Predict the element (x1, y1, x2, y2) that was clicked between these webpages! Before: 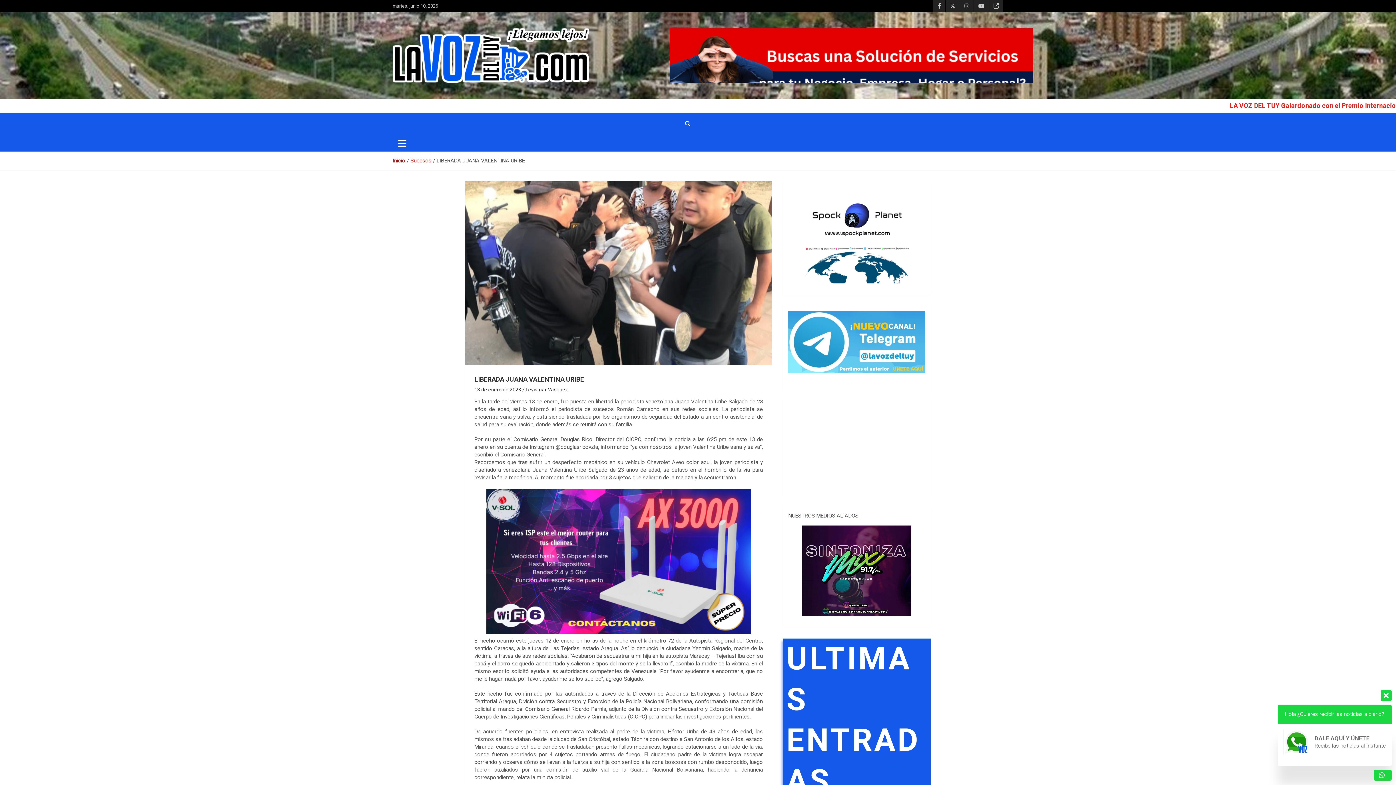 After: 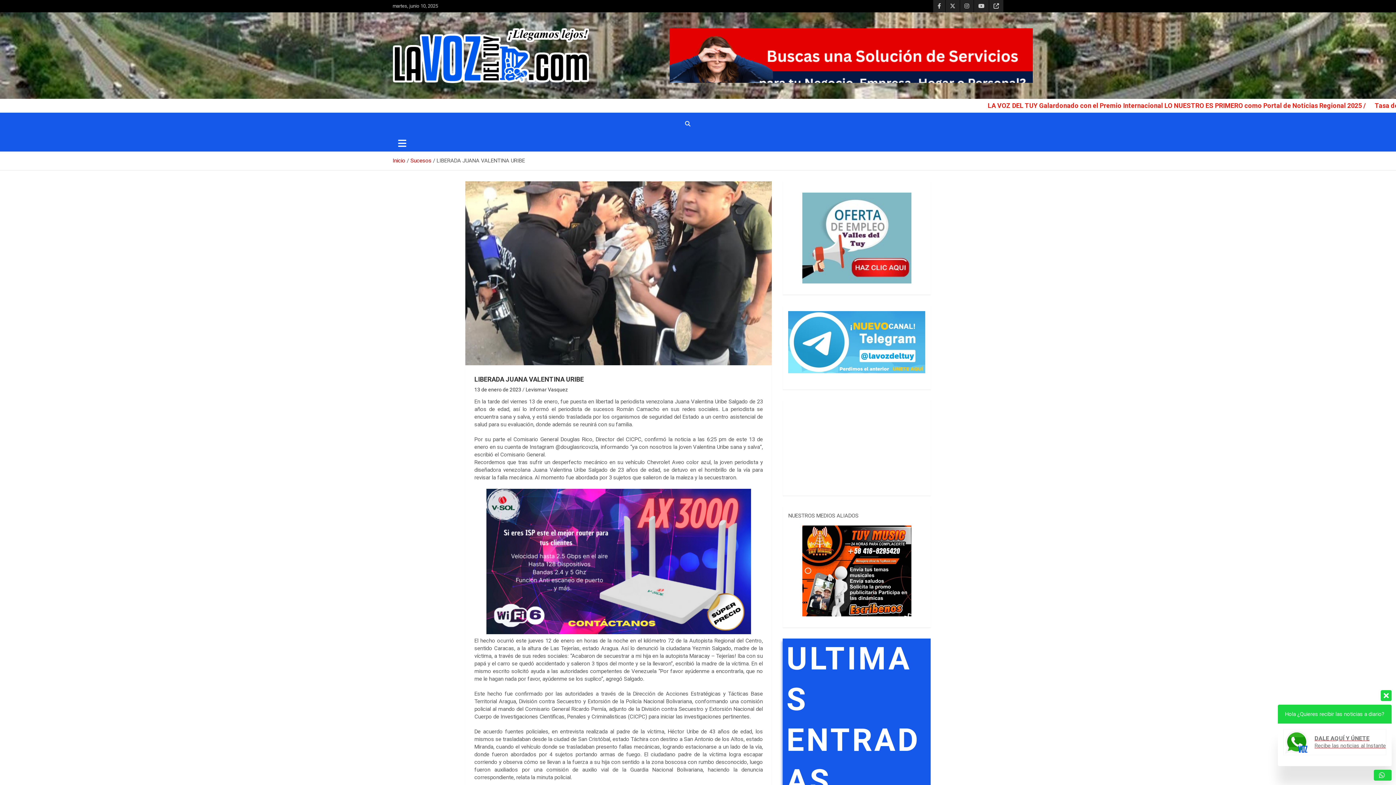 Action: label: DALE AQUÍ Y ÚNETE
Recibe las noticias al Instante bbox: (1283, 729, 1386, 755)